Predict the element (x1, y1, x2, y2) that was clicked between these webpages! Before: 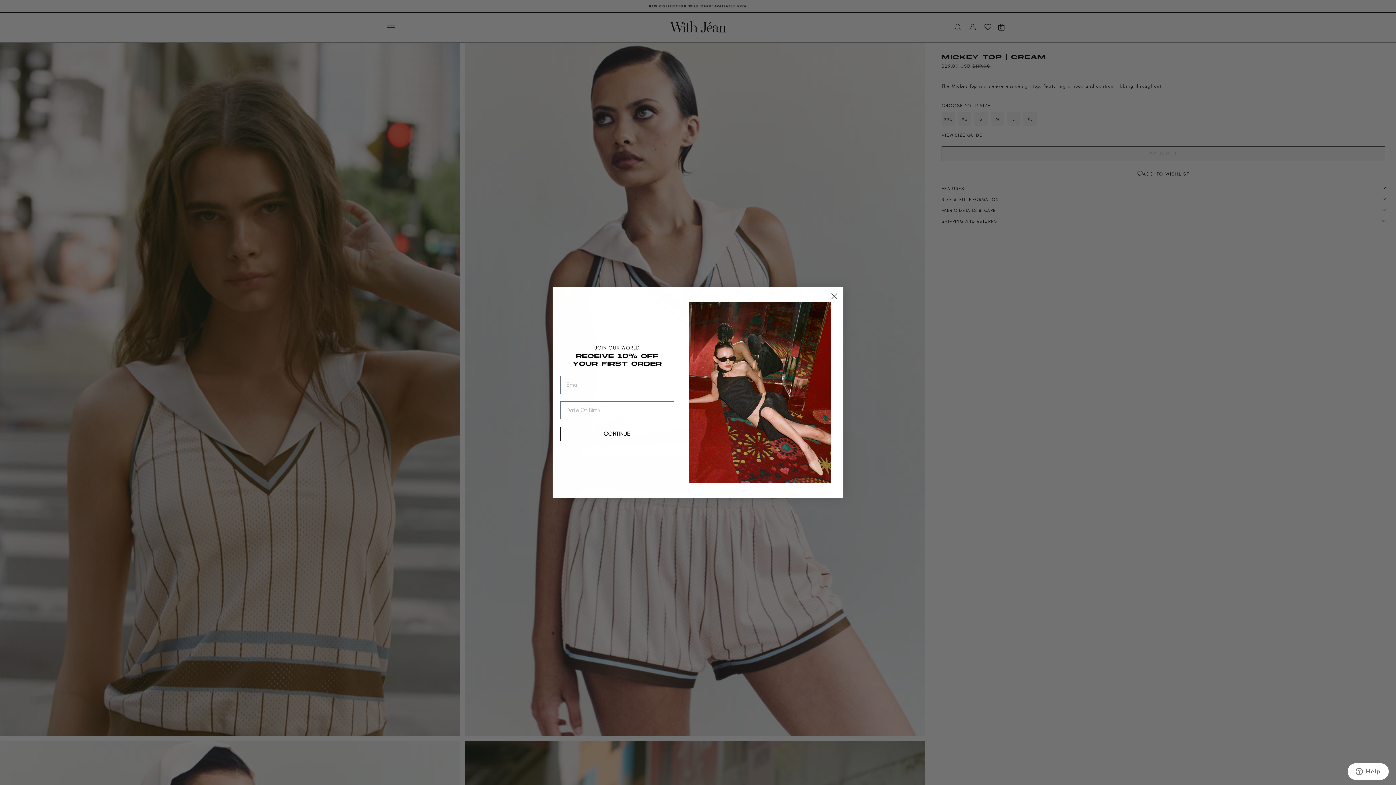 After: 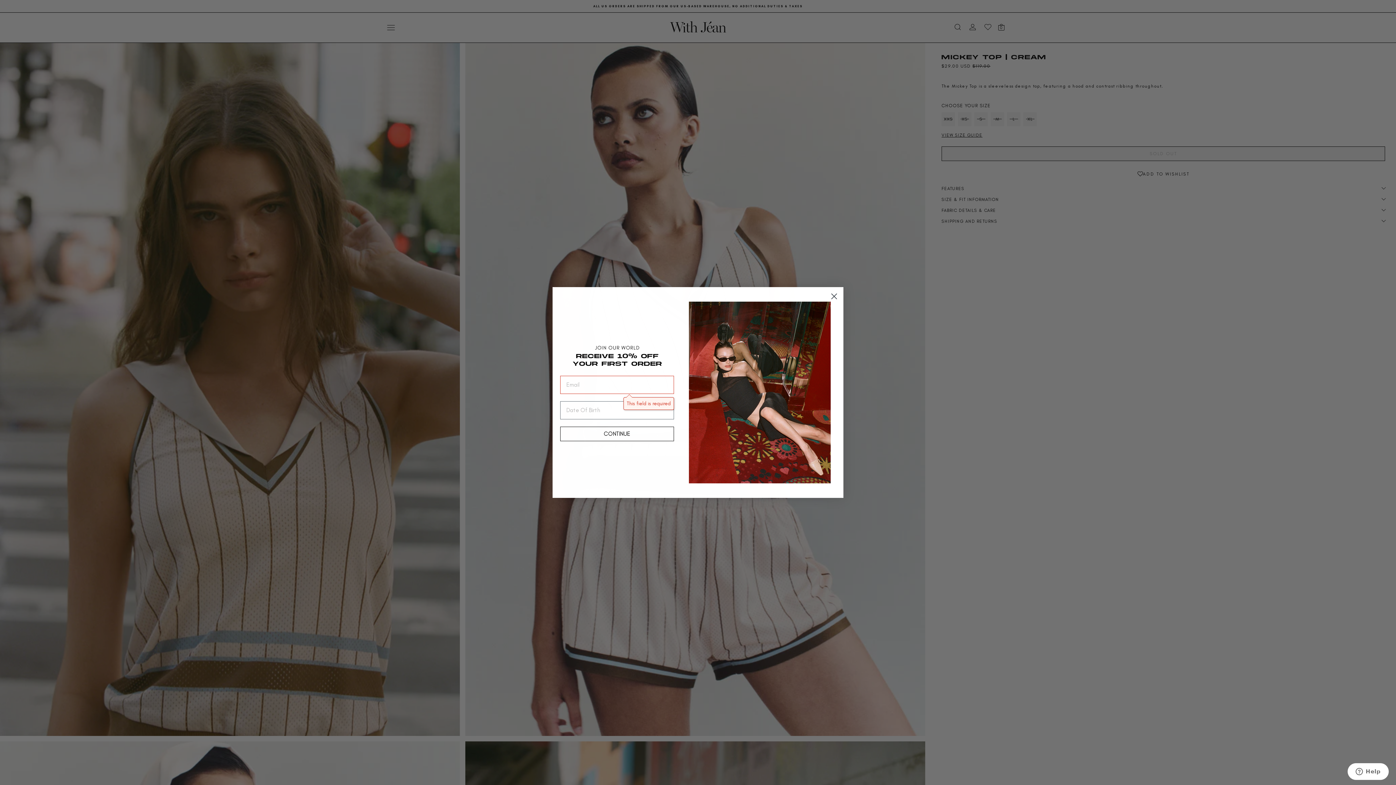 Action: label: CONTINUE bbox: (560, 426, 674, 441)